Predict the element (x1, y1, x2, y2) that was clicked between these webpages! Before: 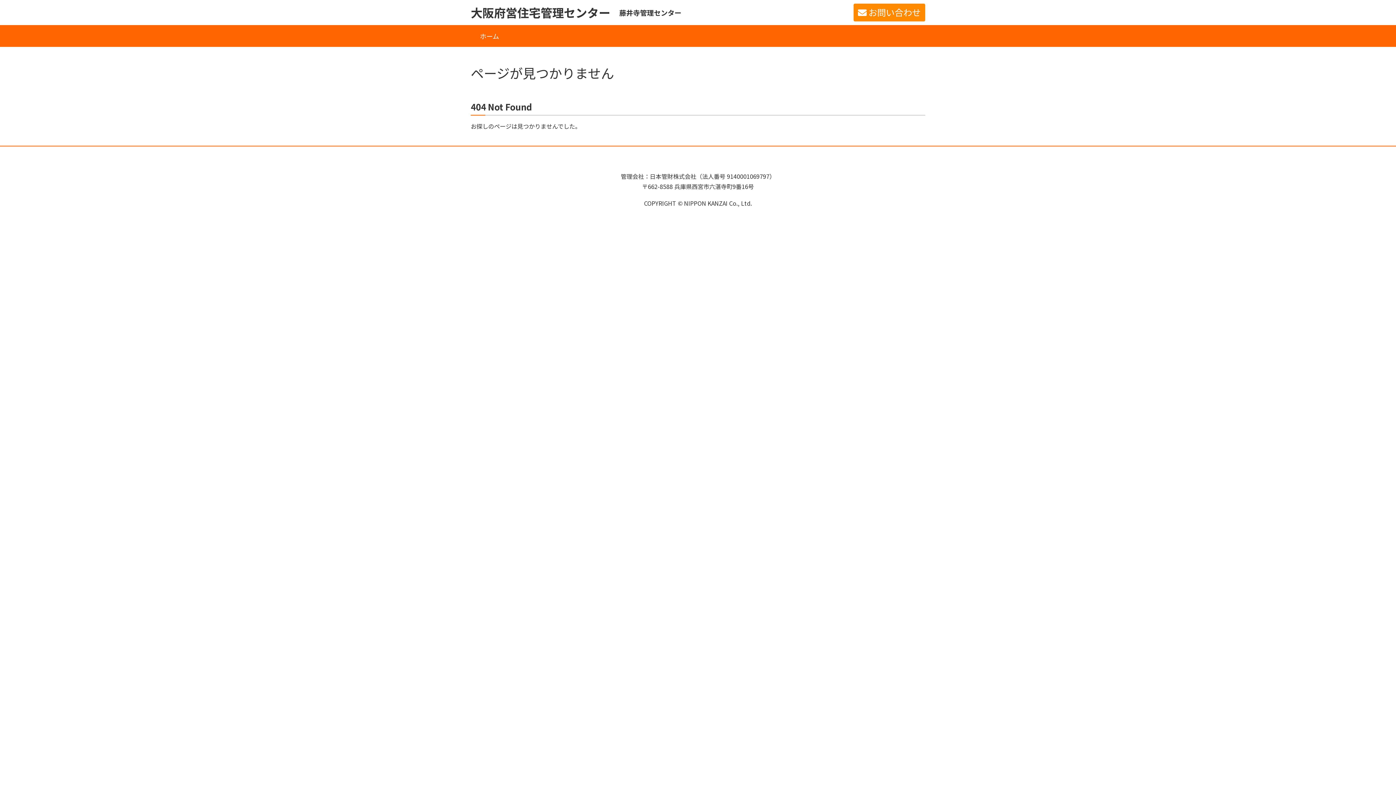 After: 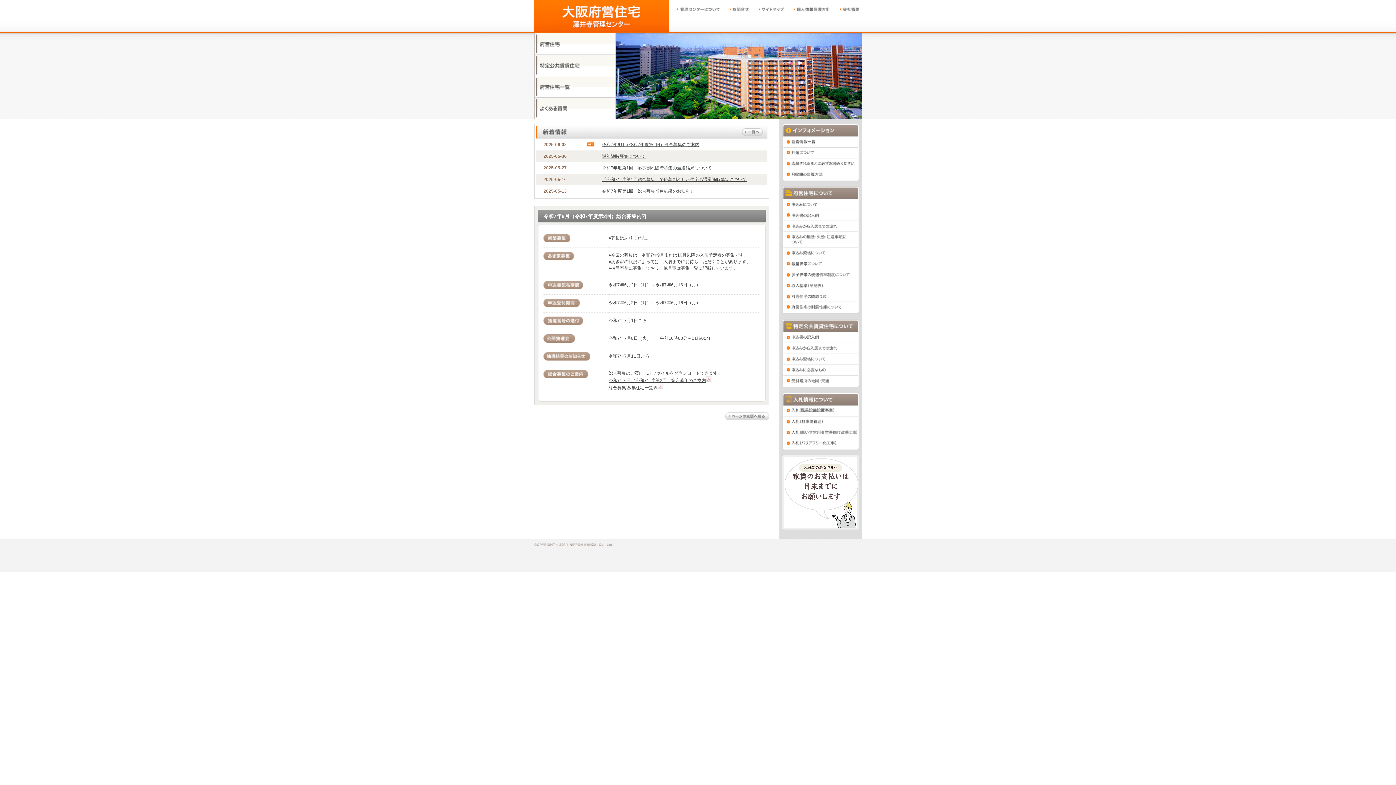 Action: label: 大阪府営住宅管理センター bbox: (470, 5, 610, 20)